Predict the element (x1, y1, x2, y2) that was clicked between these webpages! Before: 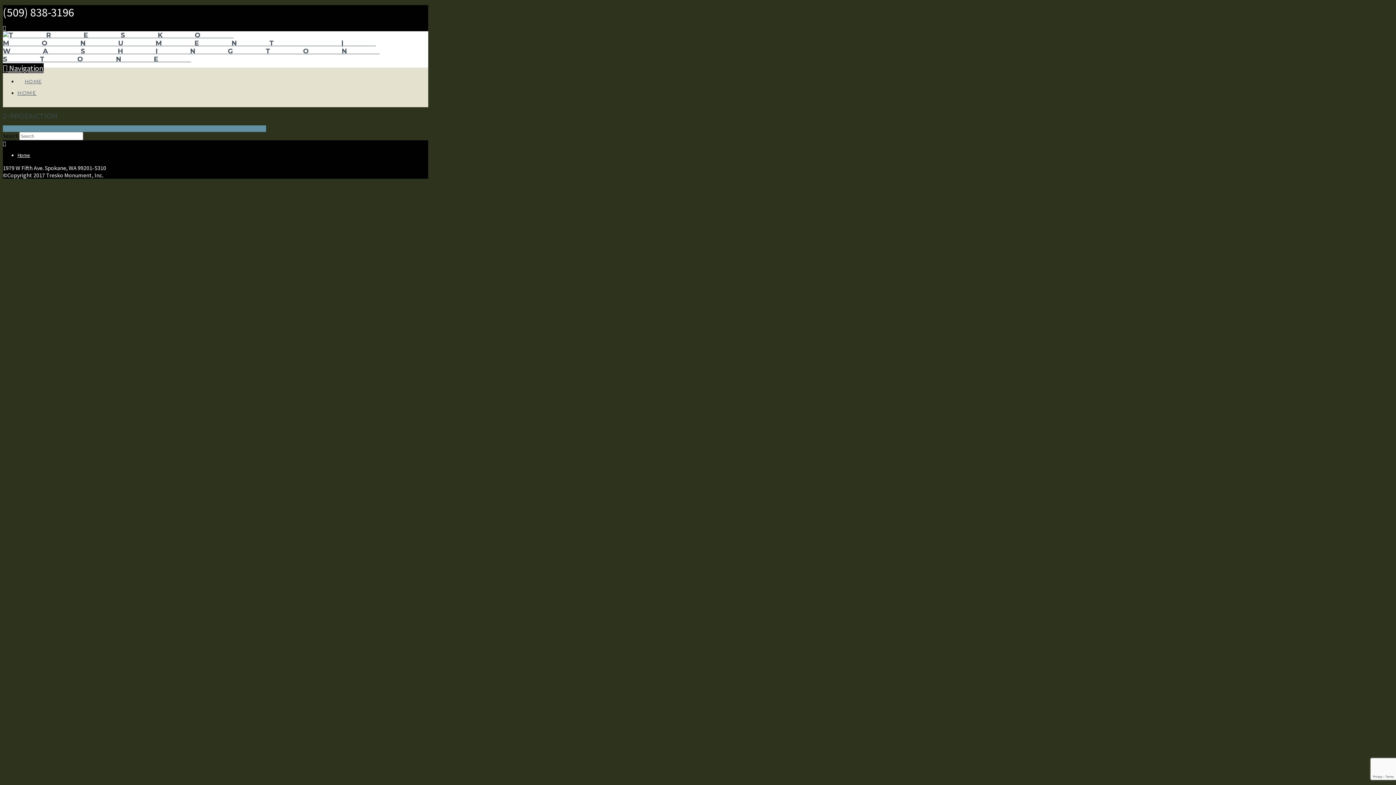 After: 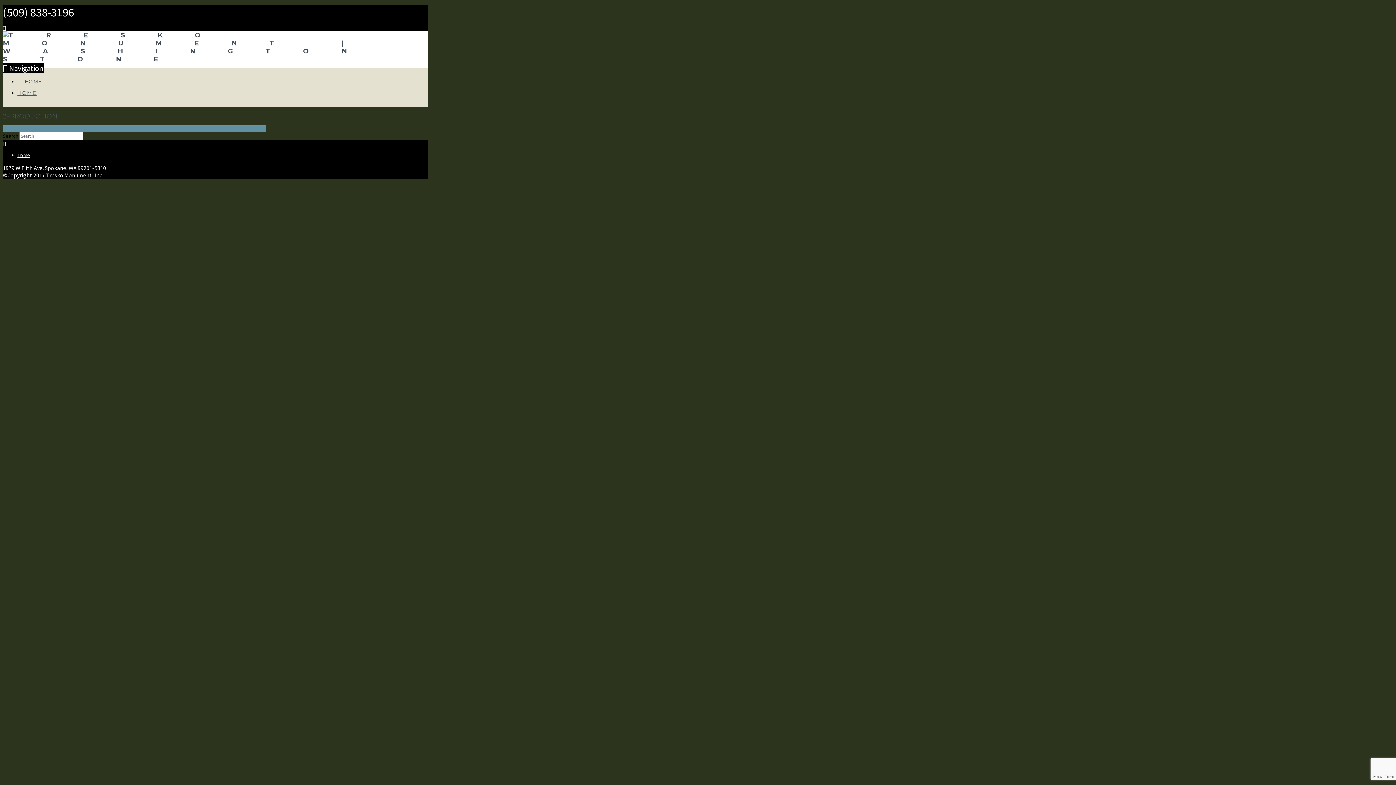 Action: bbox: (2, 24, 5, 31)